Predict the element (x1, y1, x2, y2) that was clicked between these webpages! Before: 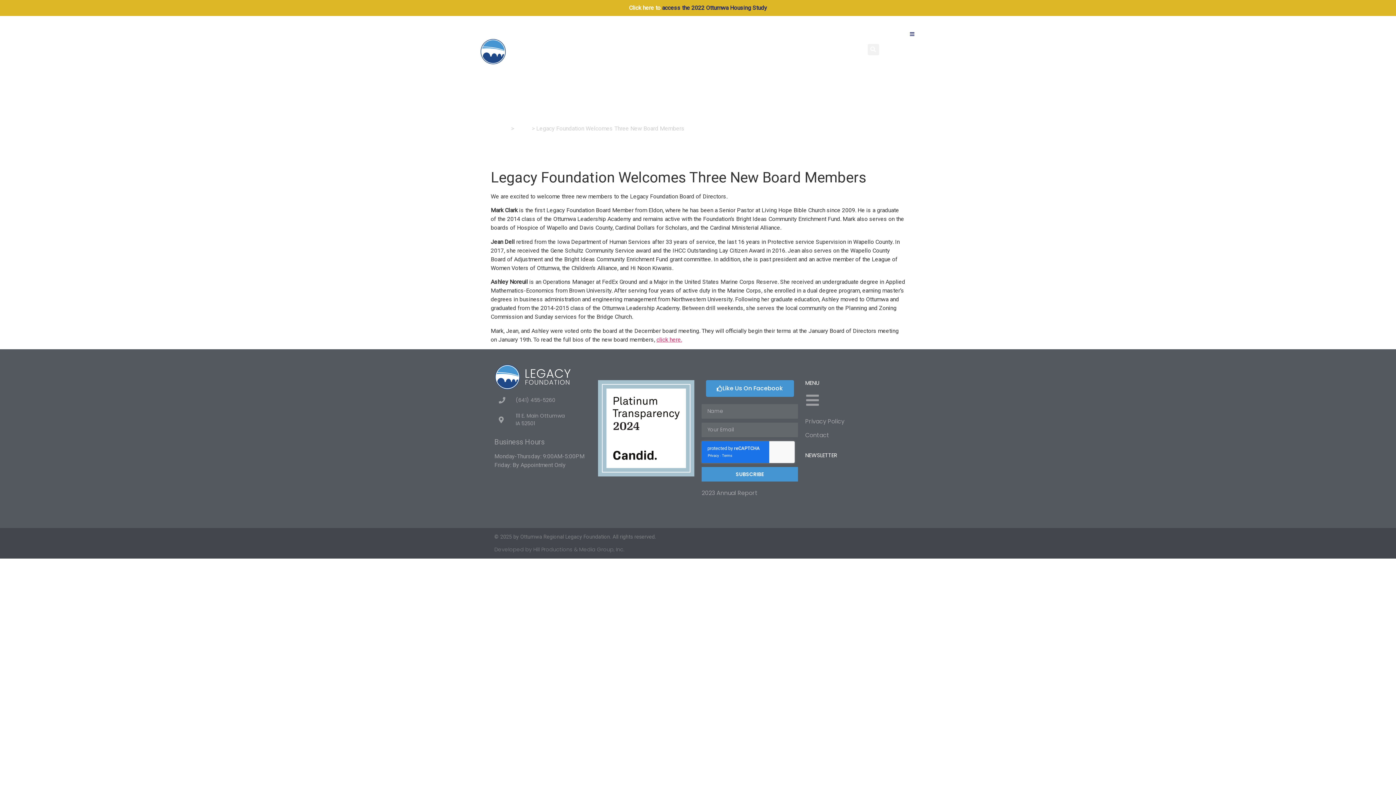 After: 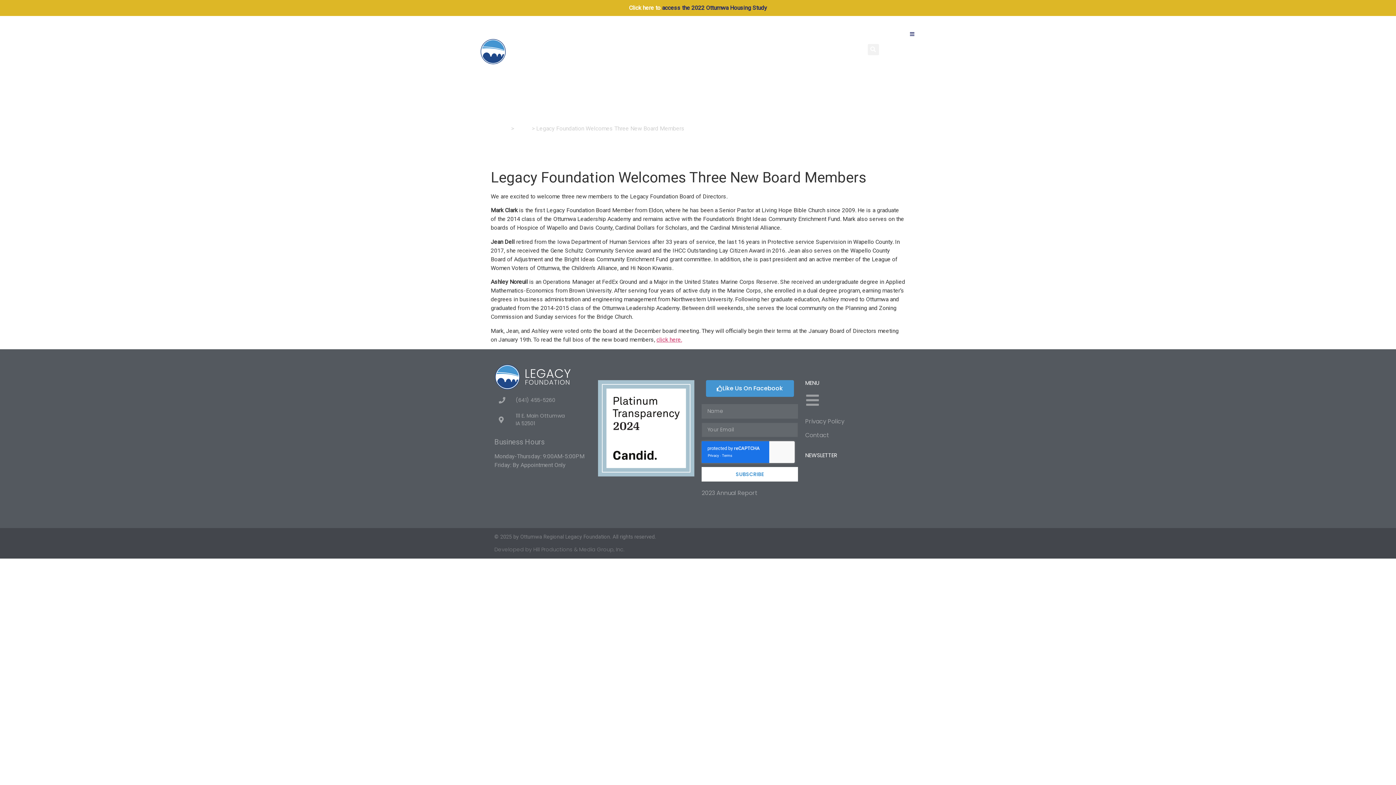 Action: label: SUBSCRIBE bbox: (701, 467, 798, 481)